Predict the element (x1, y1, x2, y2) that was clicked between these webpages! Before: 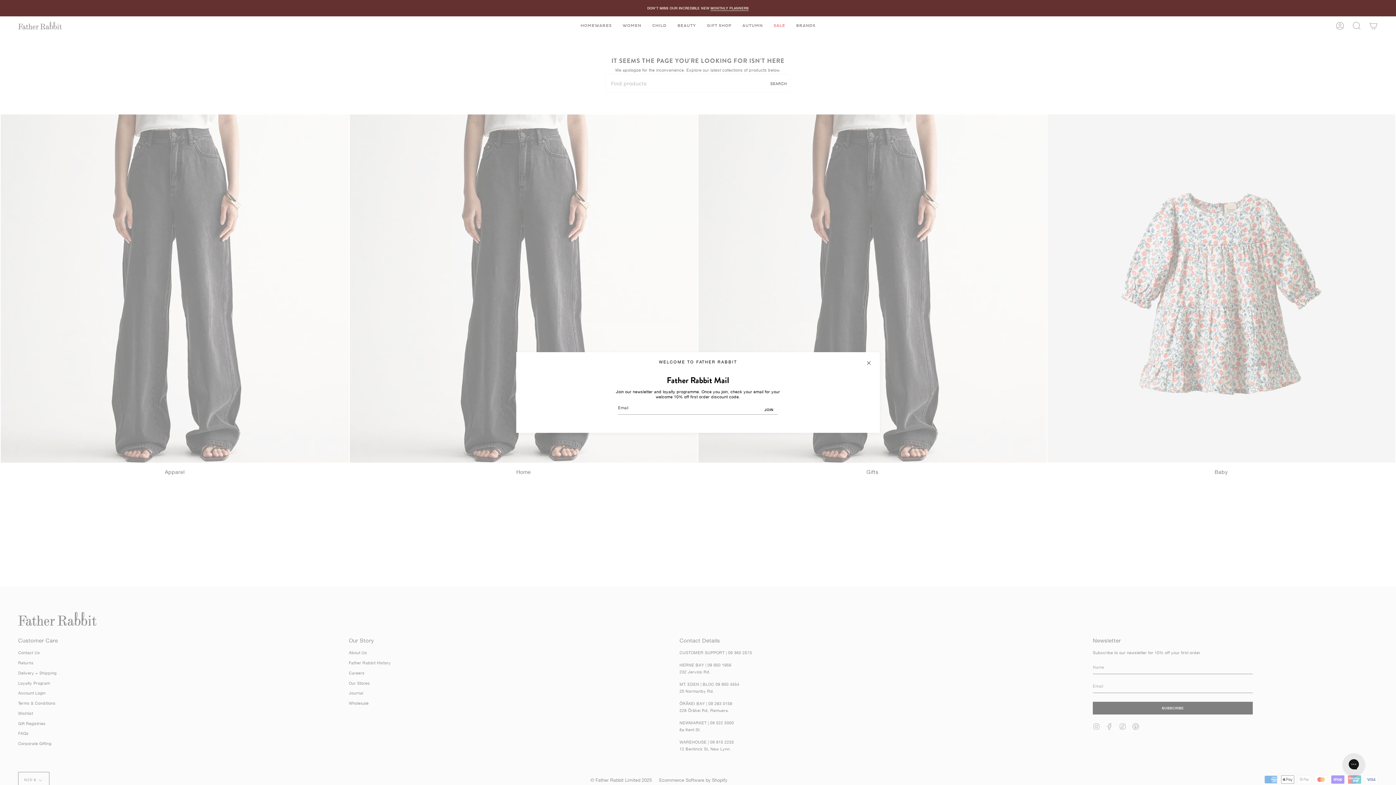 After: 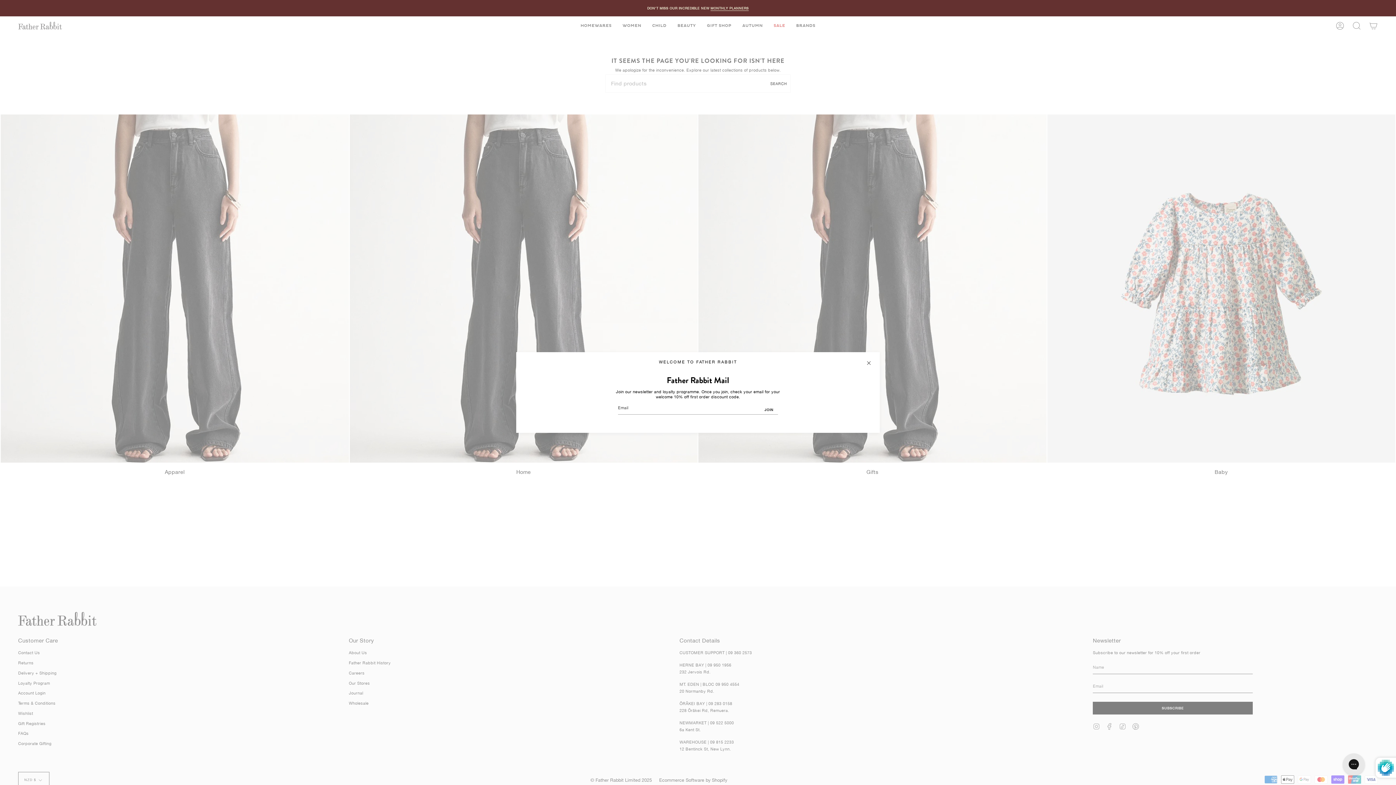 Action: label: JOIN bbox: (760, 405, 778, 414)